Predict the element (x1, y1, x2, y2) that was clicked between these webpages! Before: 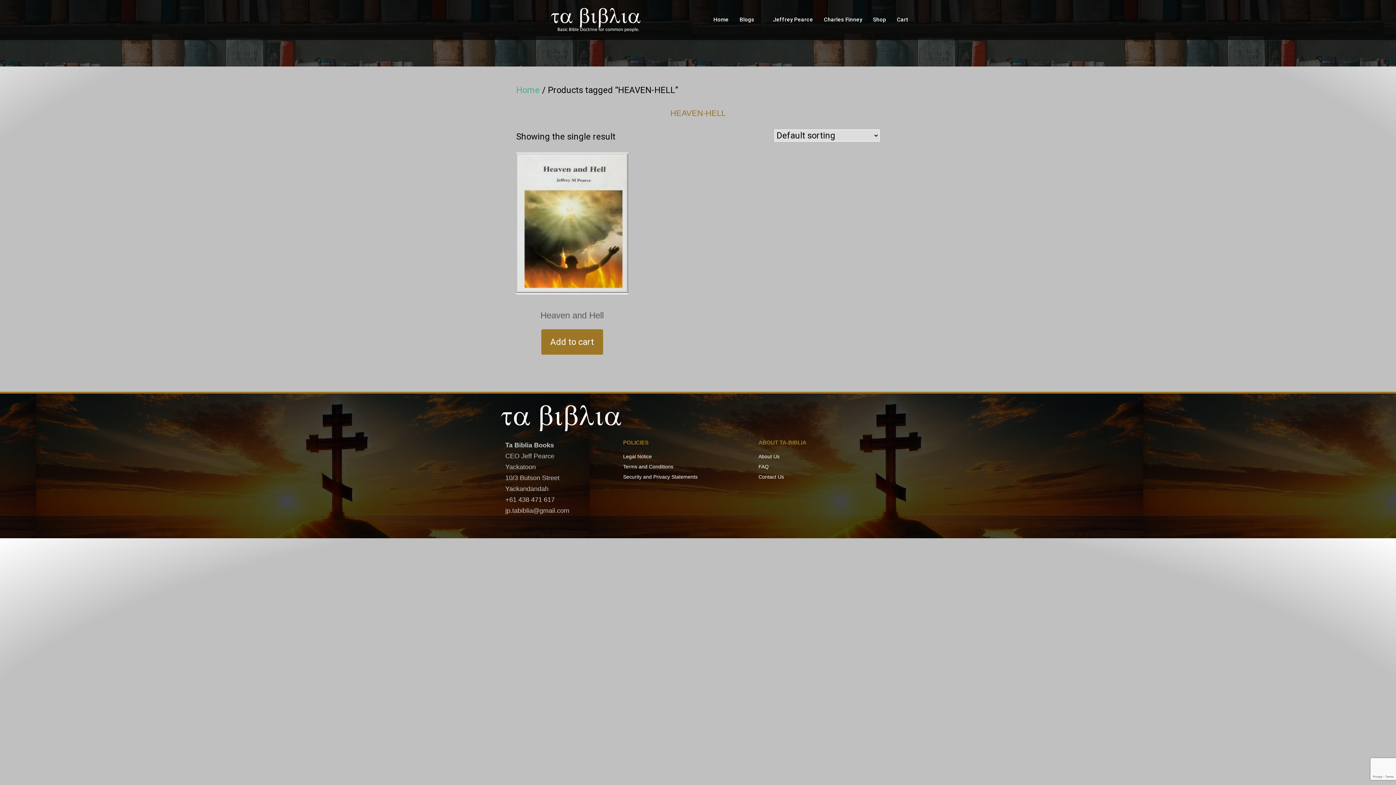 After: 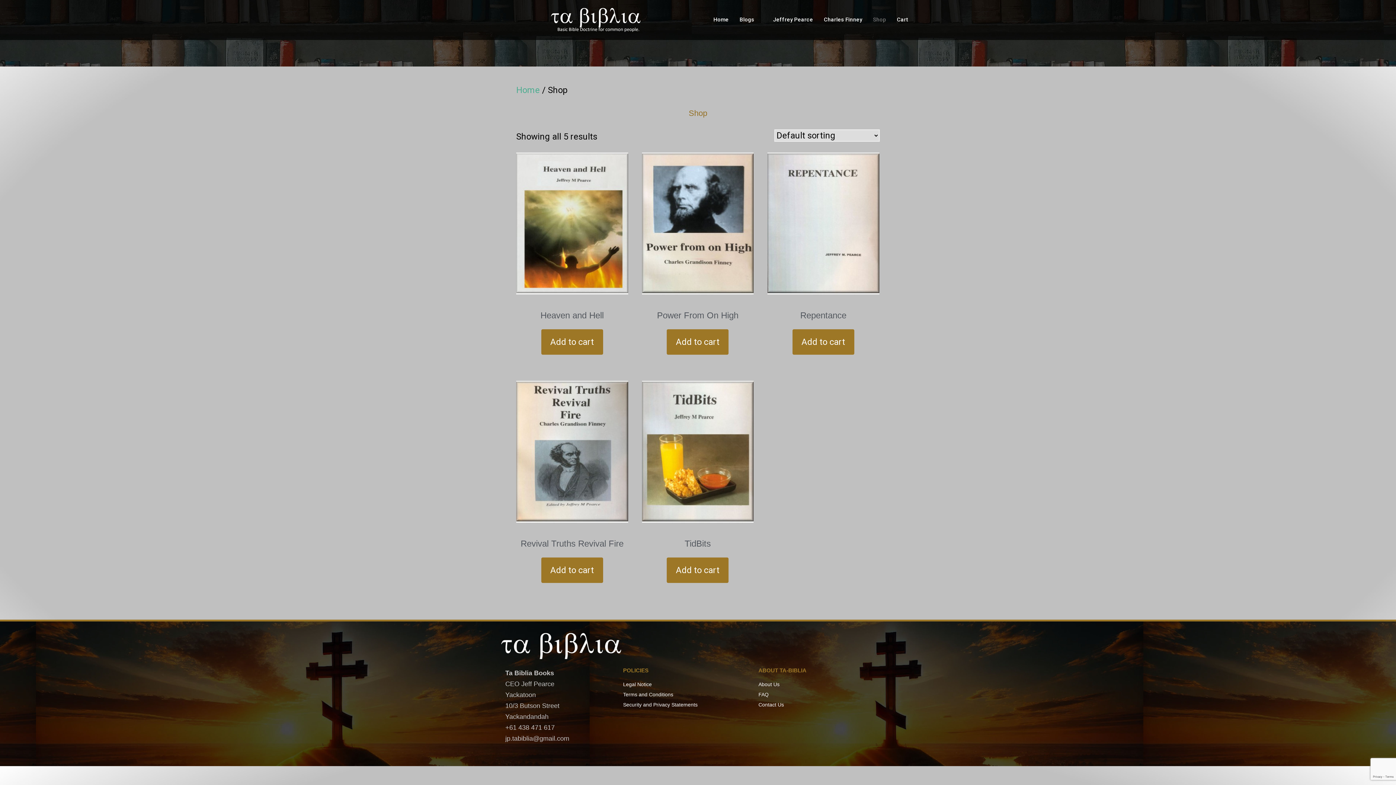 Action: label: Shop bbox: (867, 13, 891, 26)